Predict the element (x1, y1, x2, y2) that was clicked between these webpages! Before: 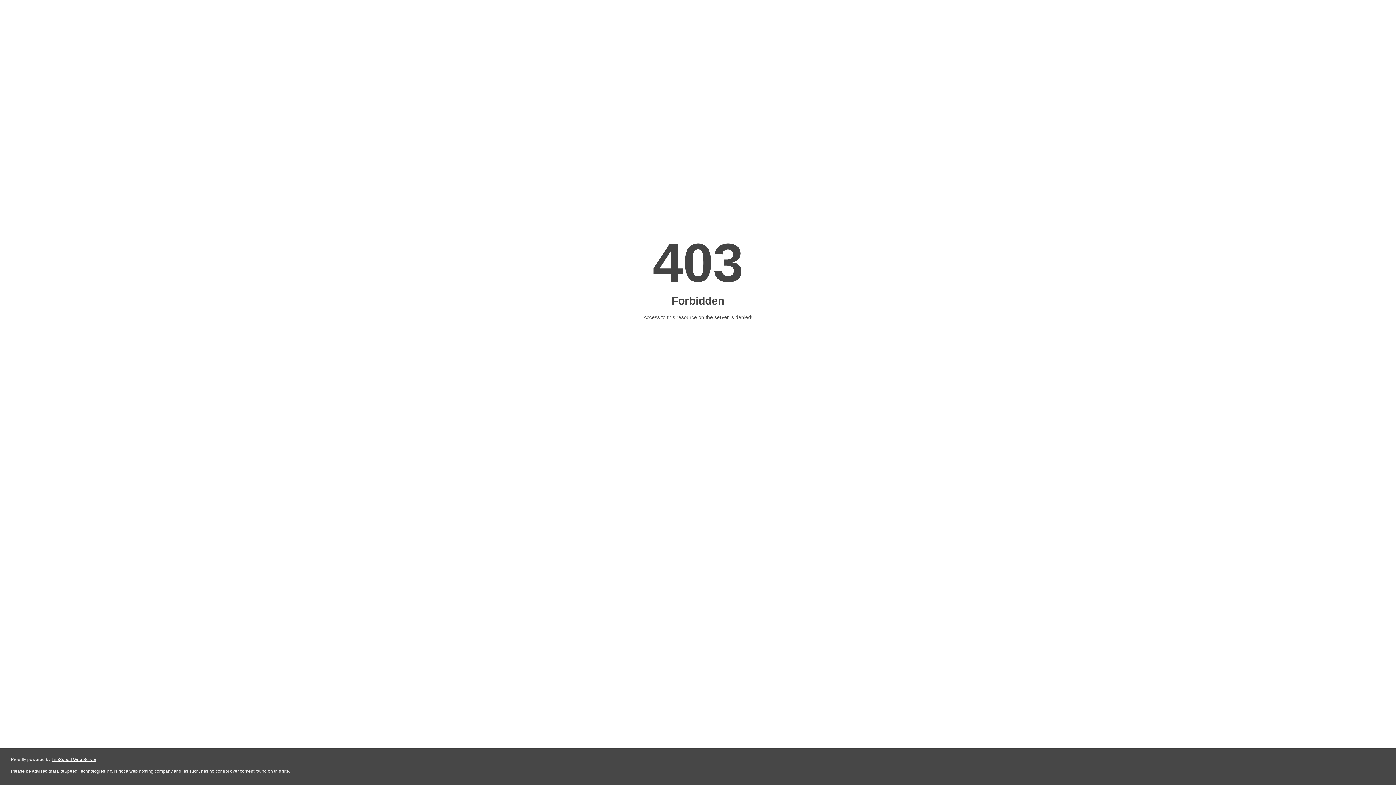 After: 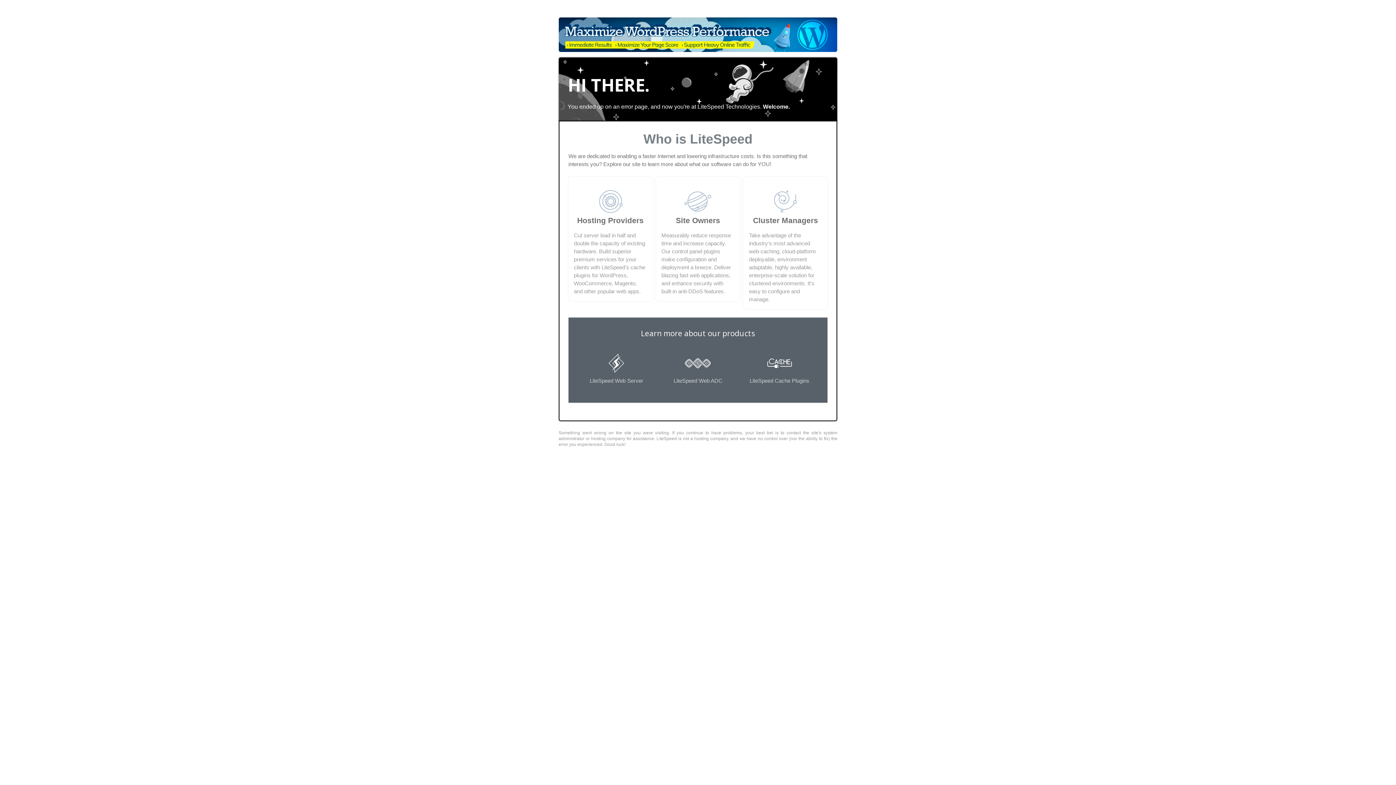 Action: bbox: (51, 757, 96, 762) label: LiteSpeed Web Server